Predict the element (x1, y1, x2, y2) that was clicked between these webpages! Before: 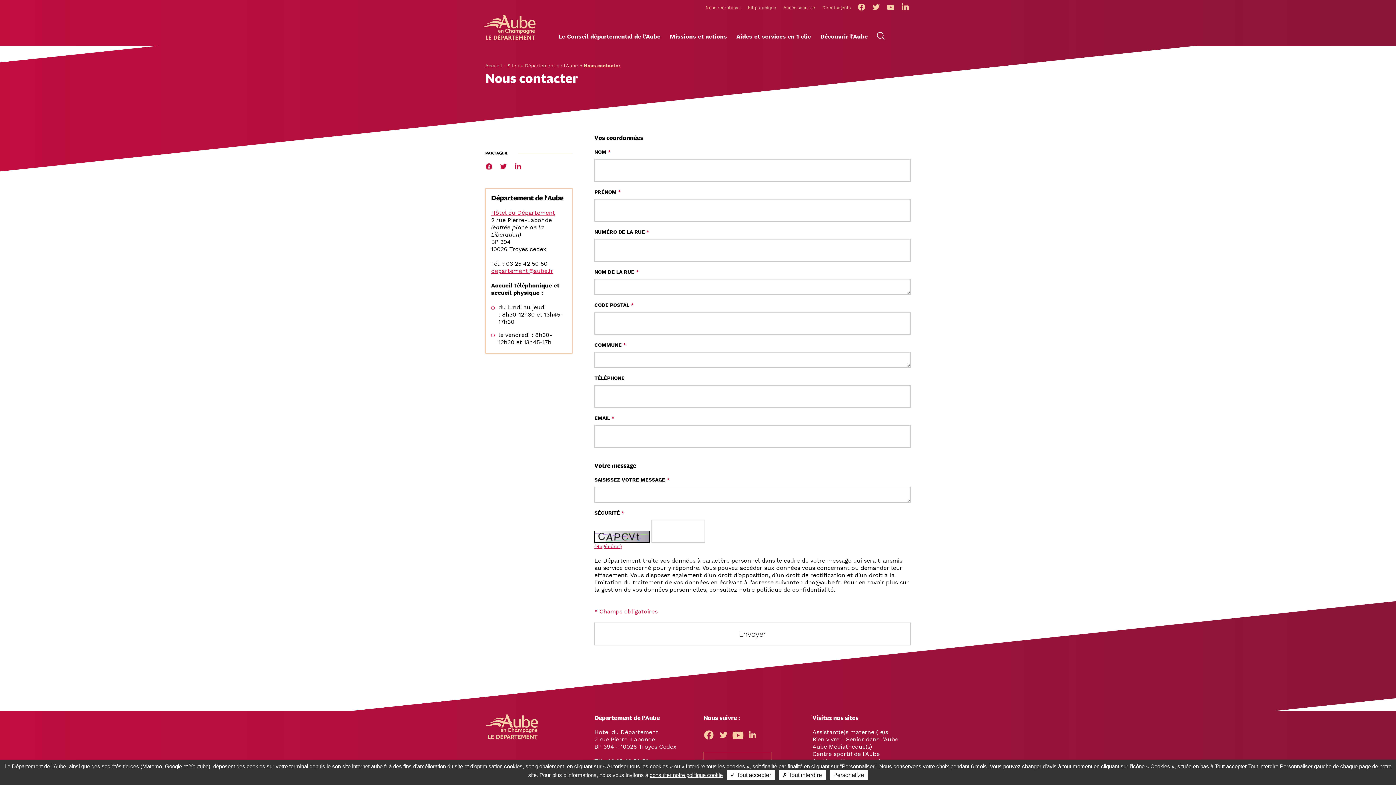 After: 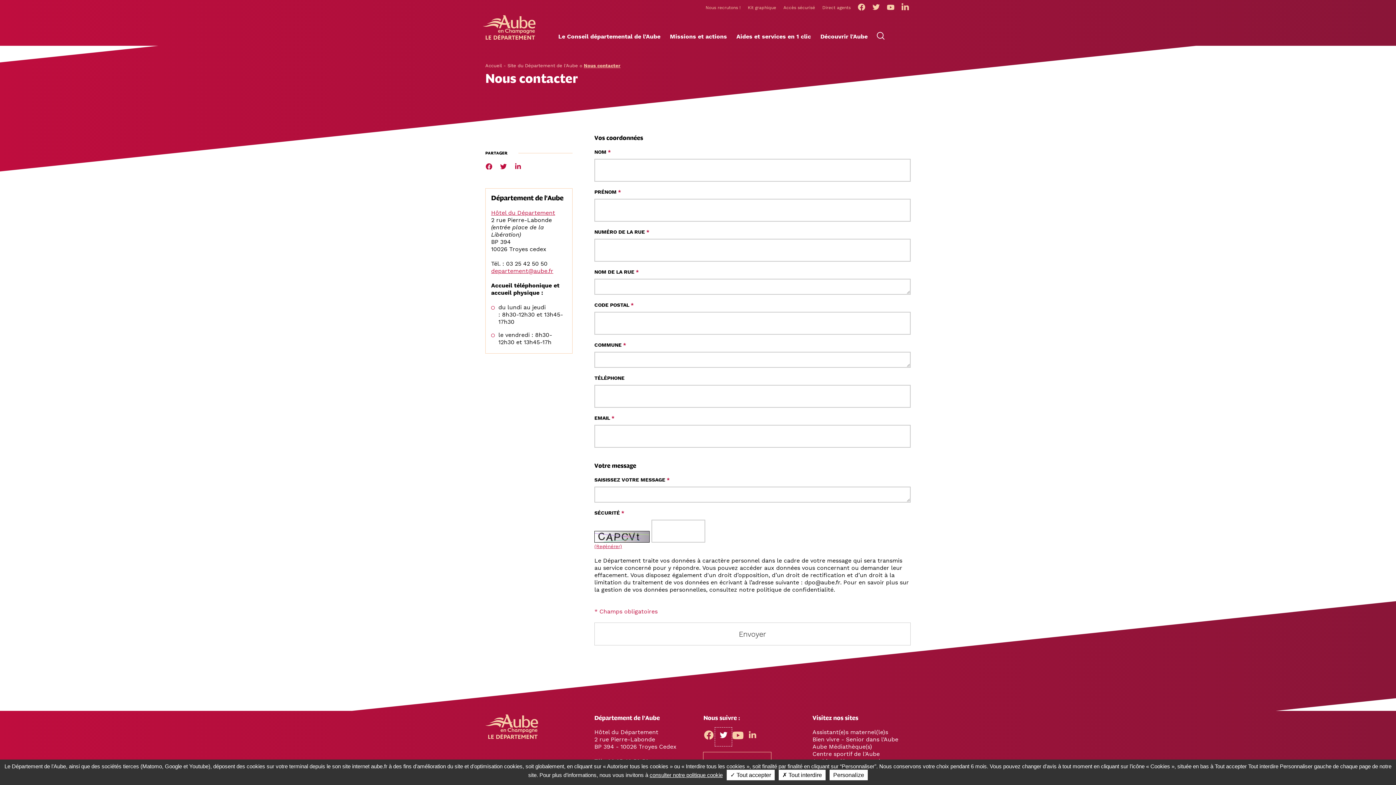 Action: bbox: (716, 729, 730, 745)